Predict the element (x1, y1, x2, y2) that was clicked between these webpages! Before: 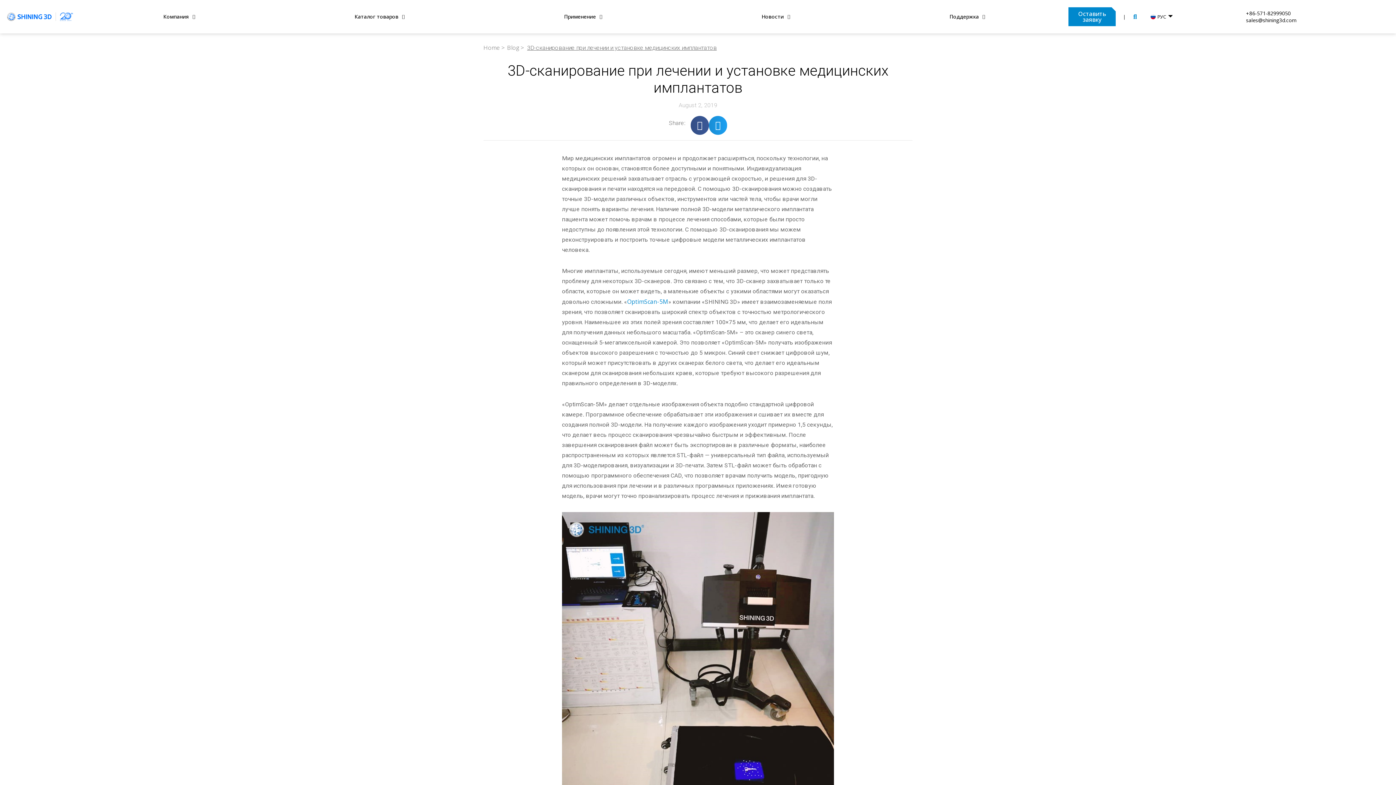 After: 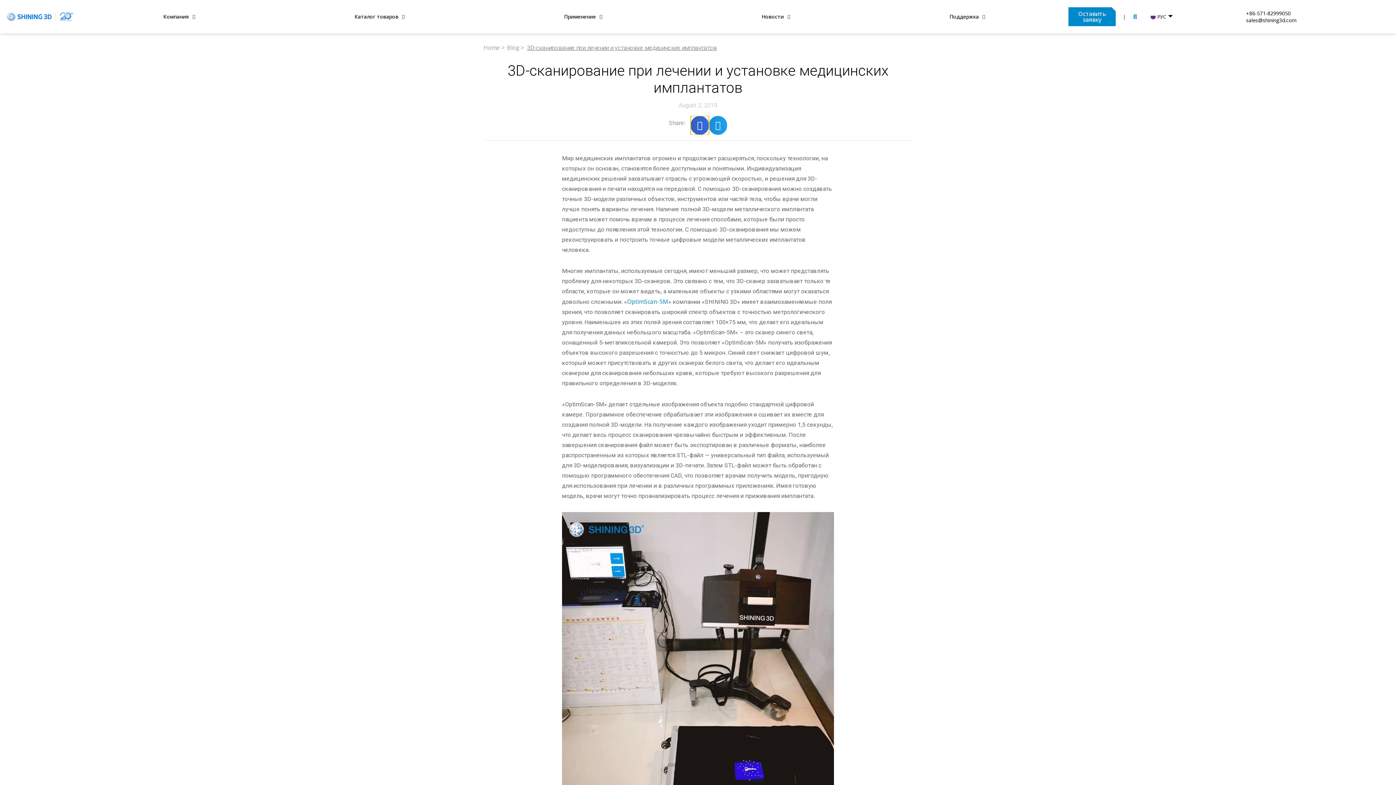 Action: bbox: (690, 115, 709, 134) label: Share on facebook